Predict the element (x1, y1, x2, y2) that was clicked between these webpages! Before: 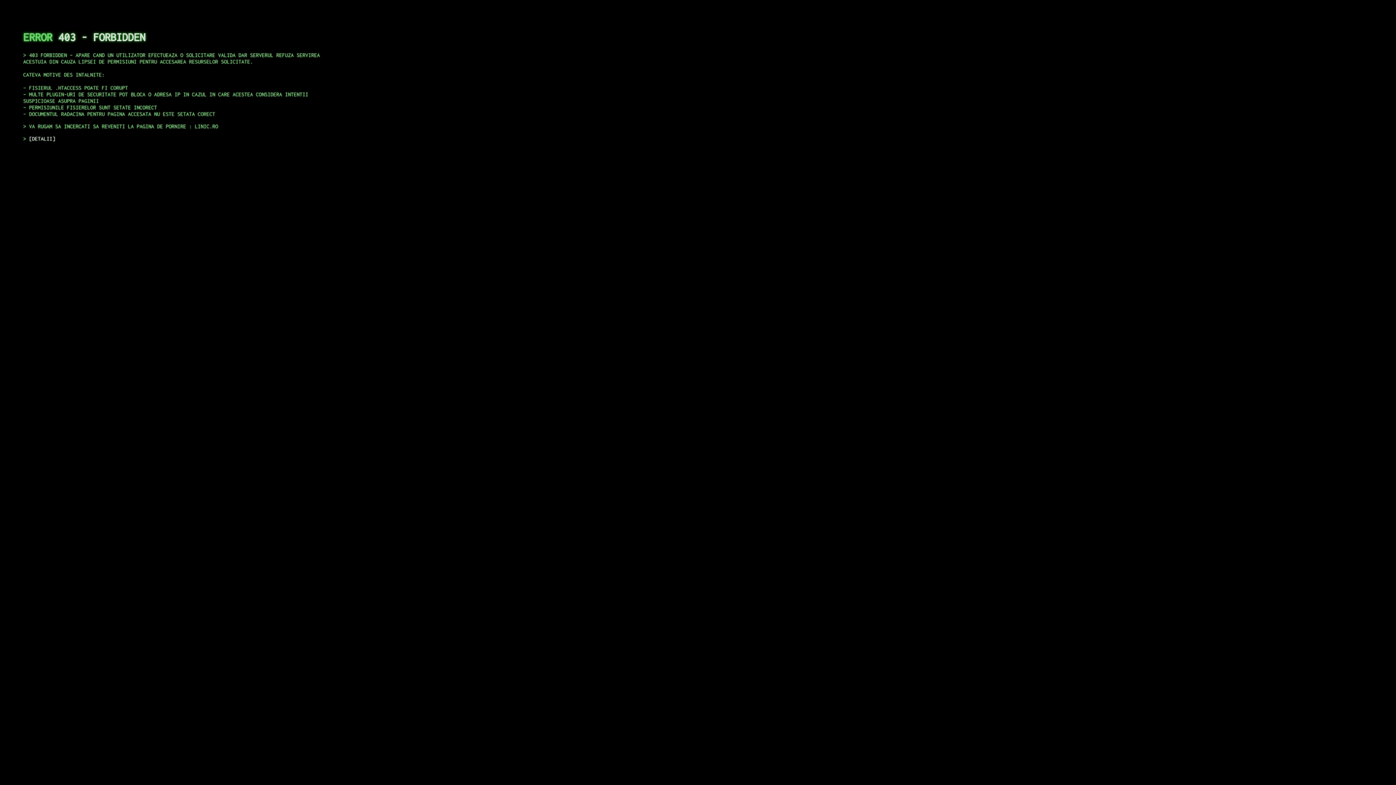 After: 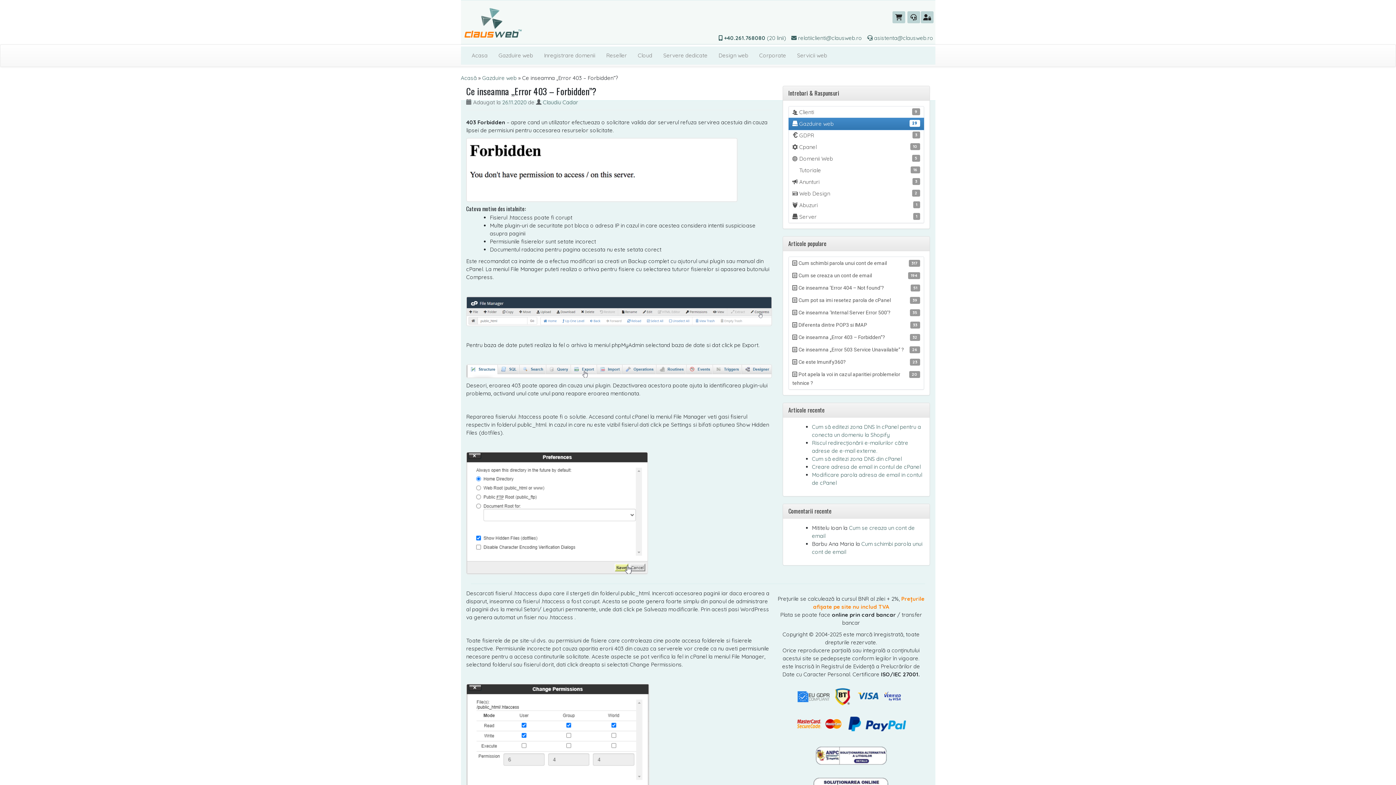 Action: bbox: (29, 135, 55, 141) label: DETALII